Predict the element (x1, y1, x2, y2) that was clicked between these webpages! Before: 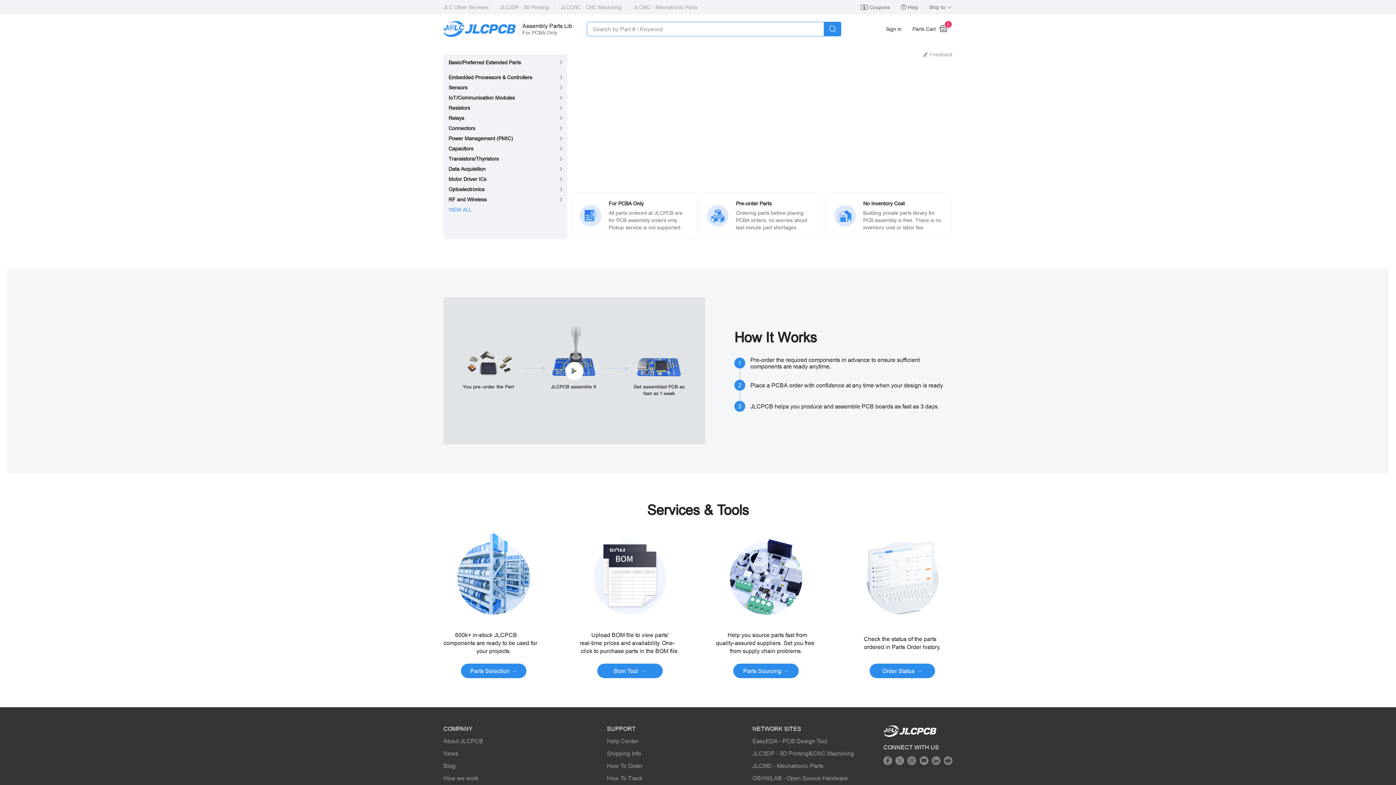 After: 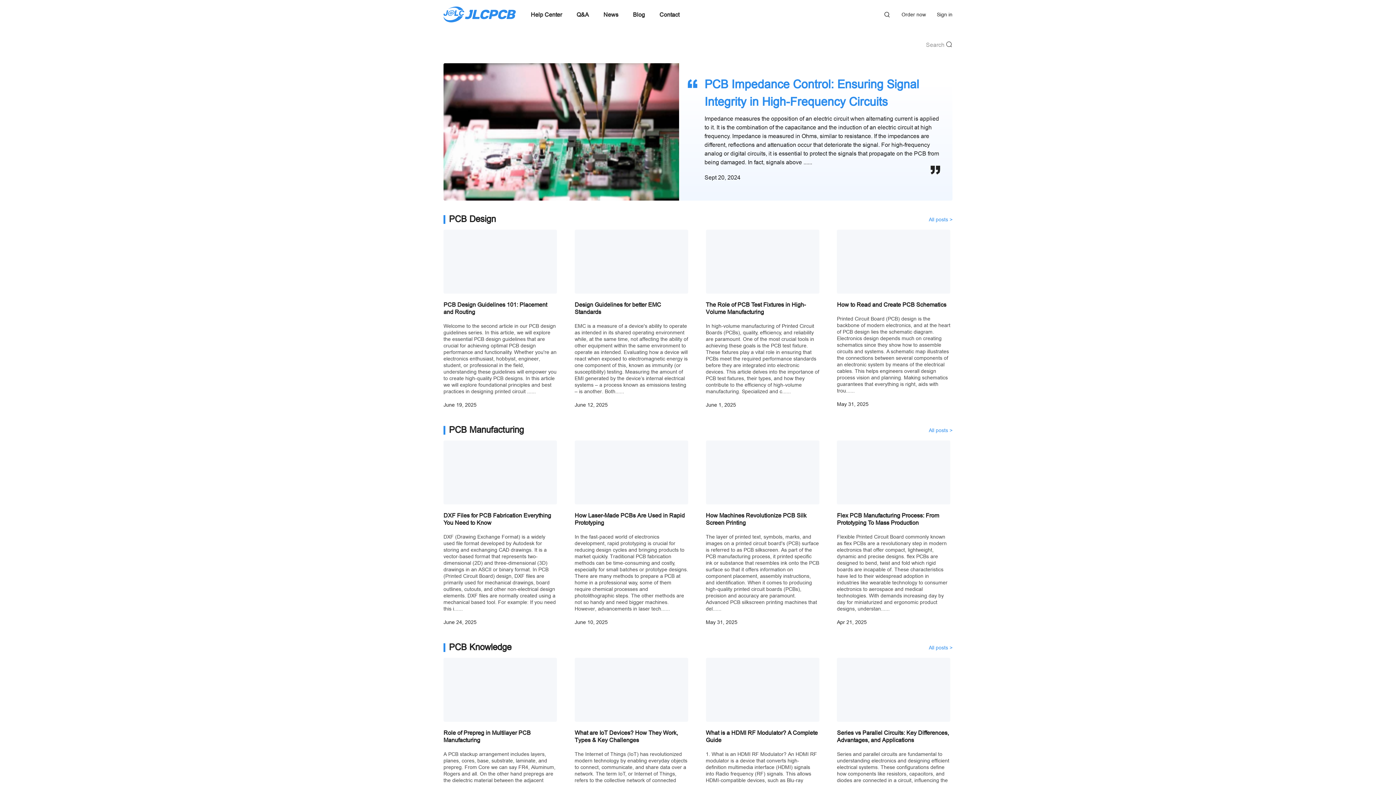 Action: bbox: (443, 762, 455, 769) label: Blog